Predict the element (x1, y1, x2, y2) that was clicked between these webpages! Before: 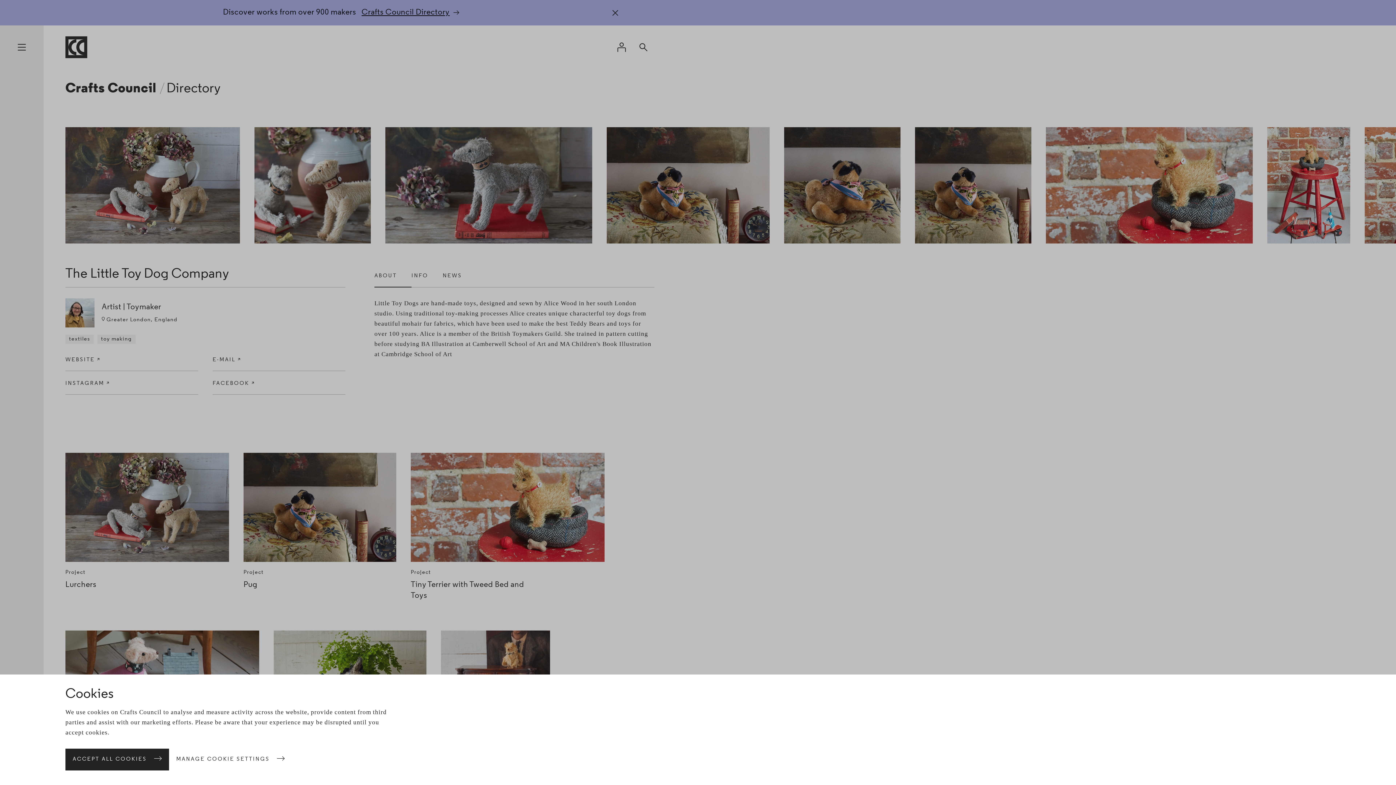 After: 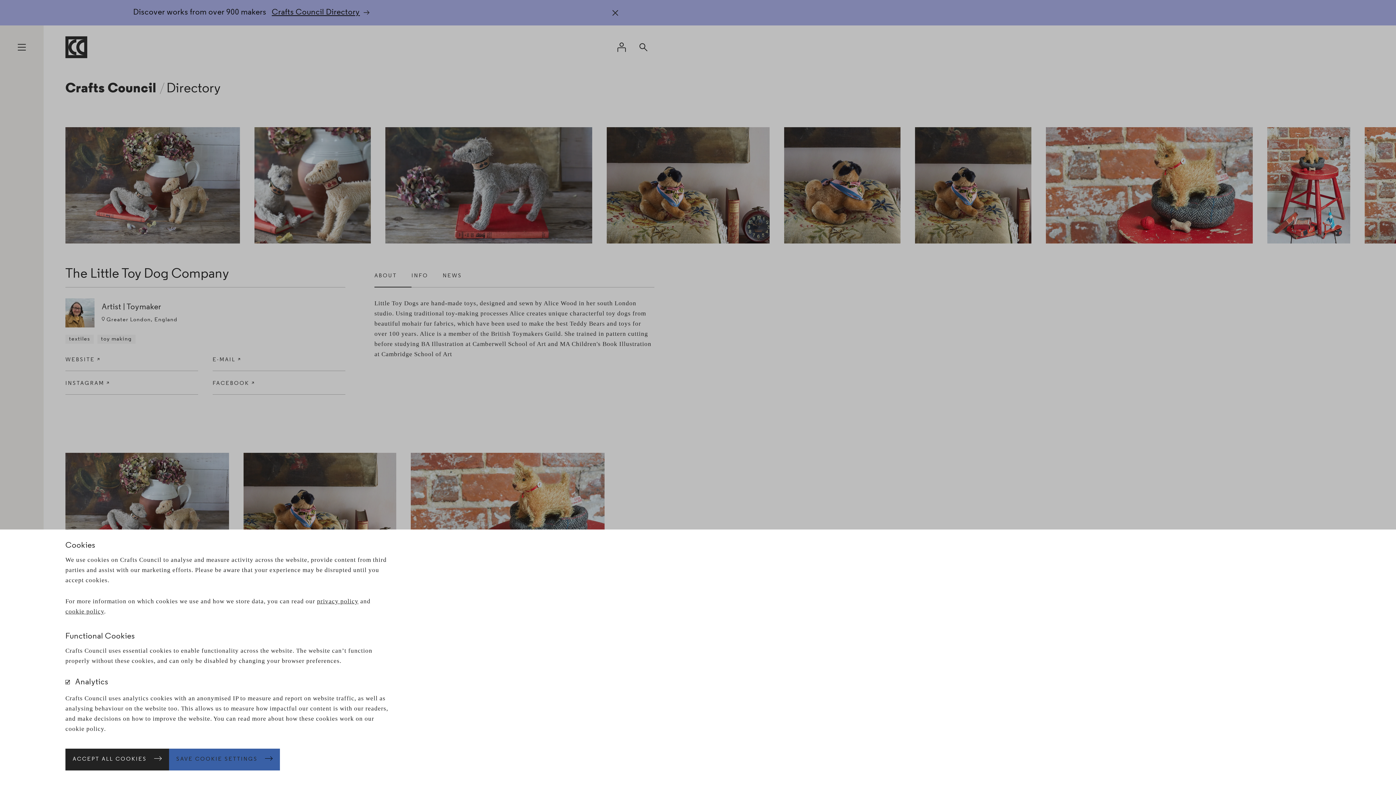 Action: bbox: (169, 749, 292, 770) label: MANAGE COOKIE SETTINGS